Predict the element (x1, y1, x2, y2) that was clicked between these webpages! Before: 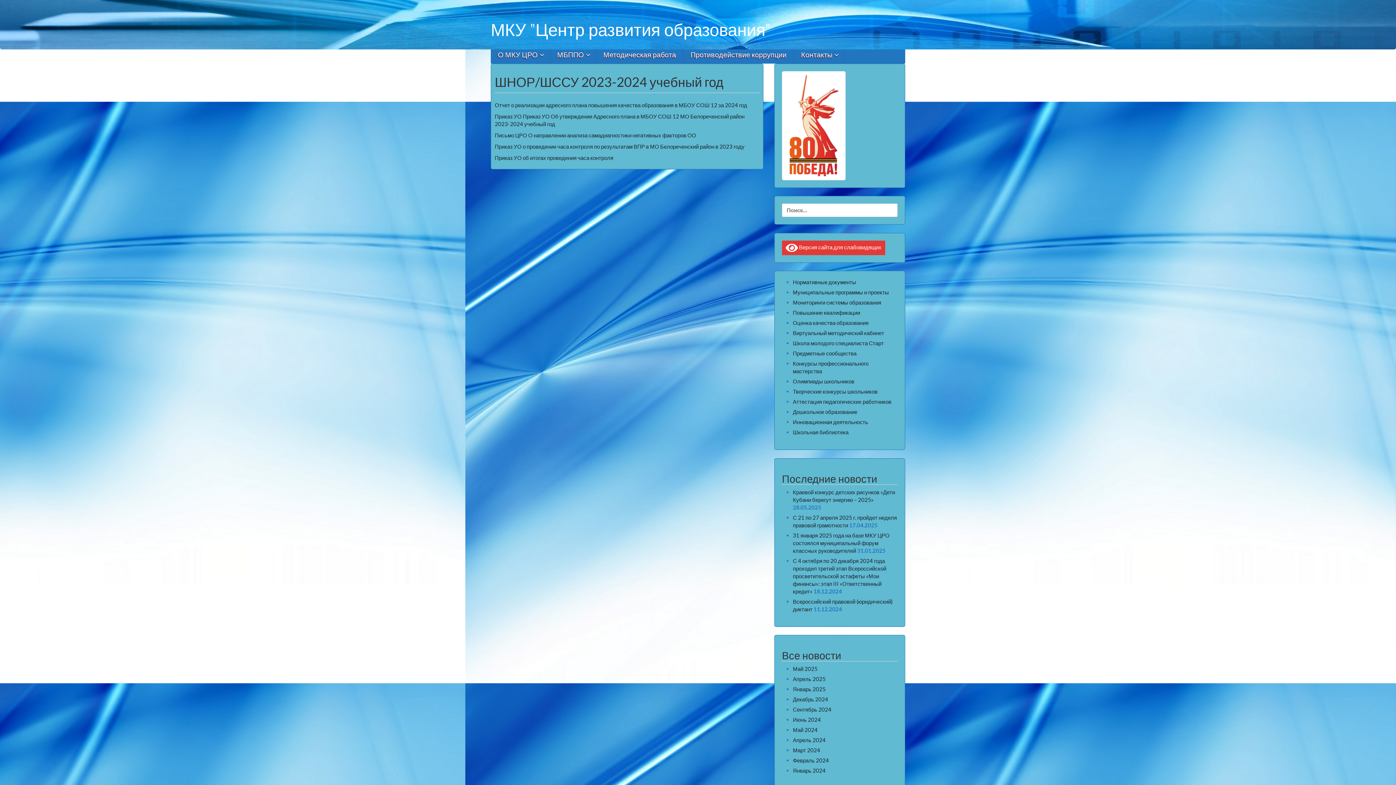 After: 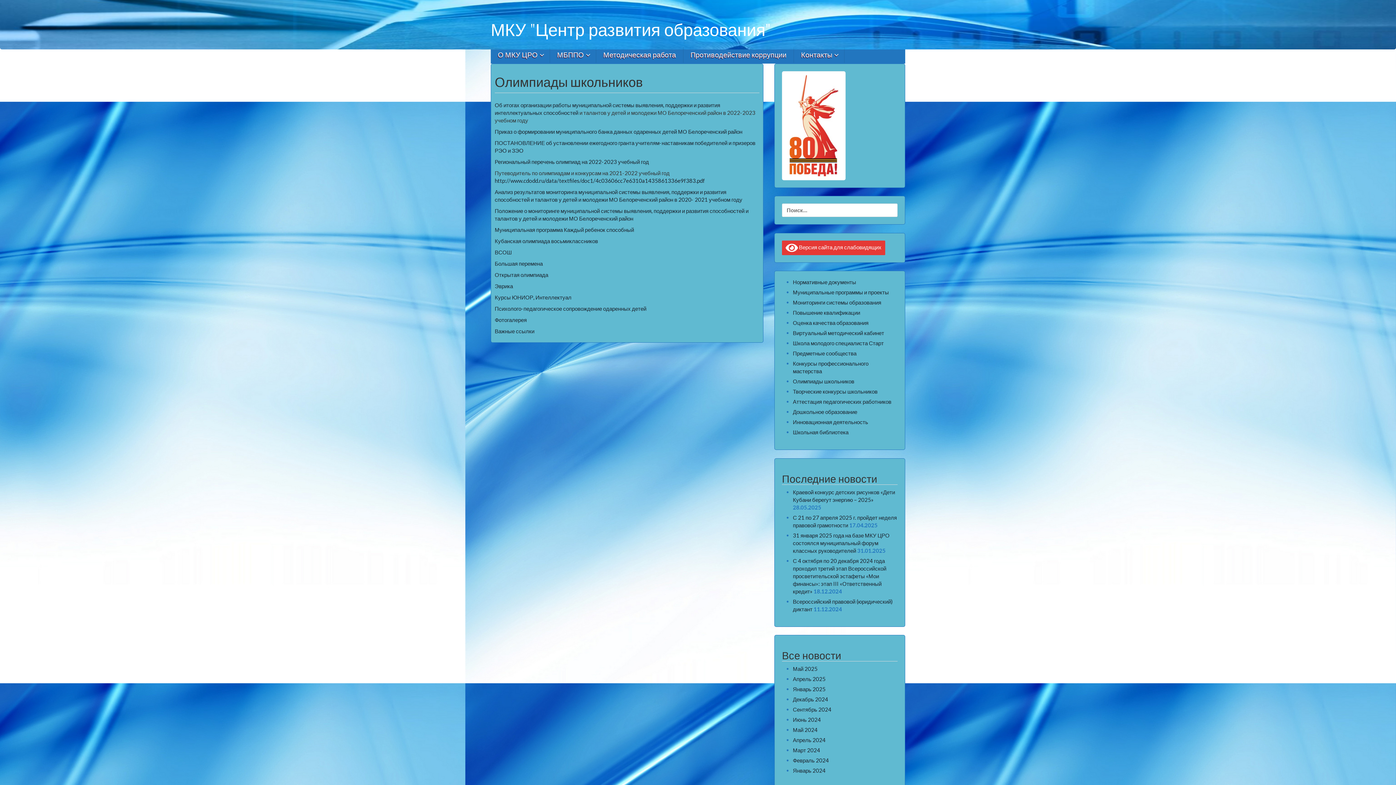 Action: label: Олимпиады школьников bbox: (793, 378, 854, 384)